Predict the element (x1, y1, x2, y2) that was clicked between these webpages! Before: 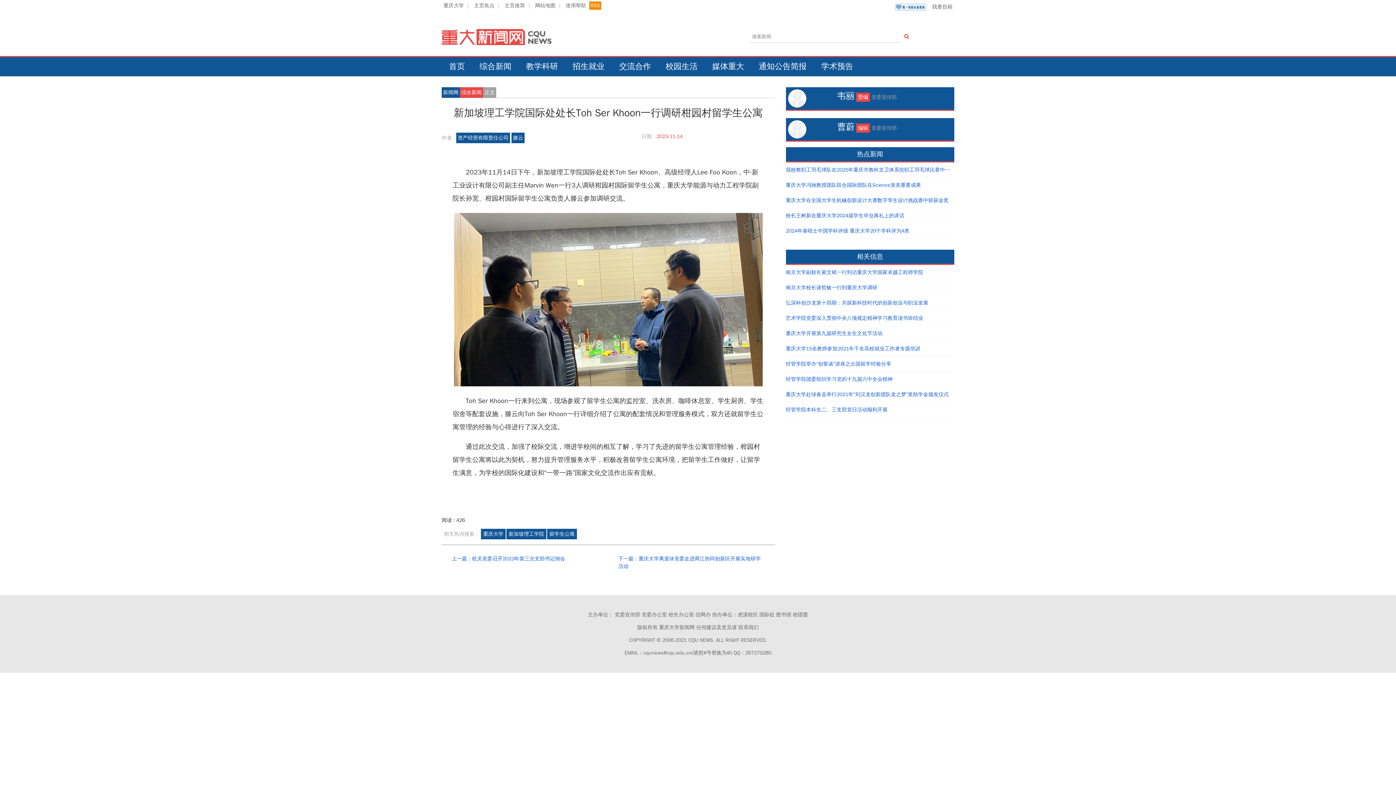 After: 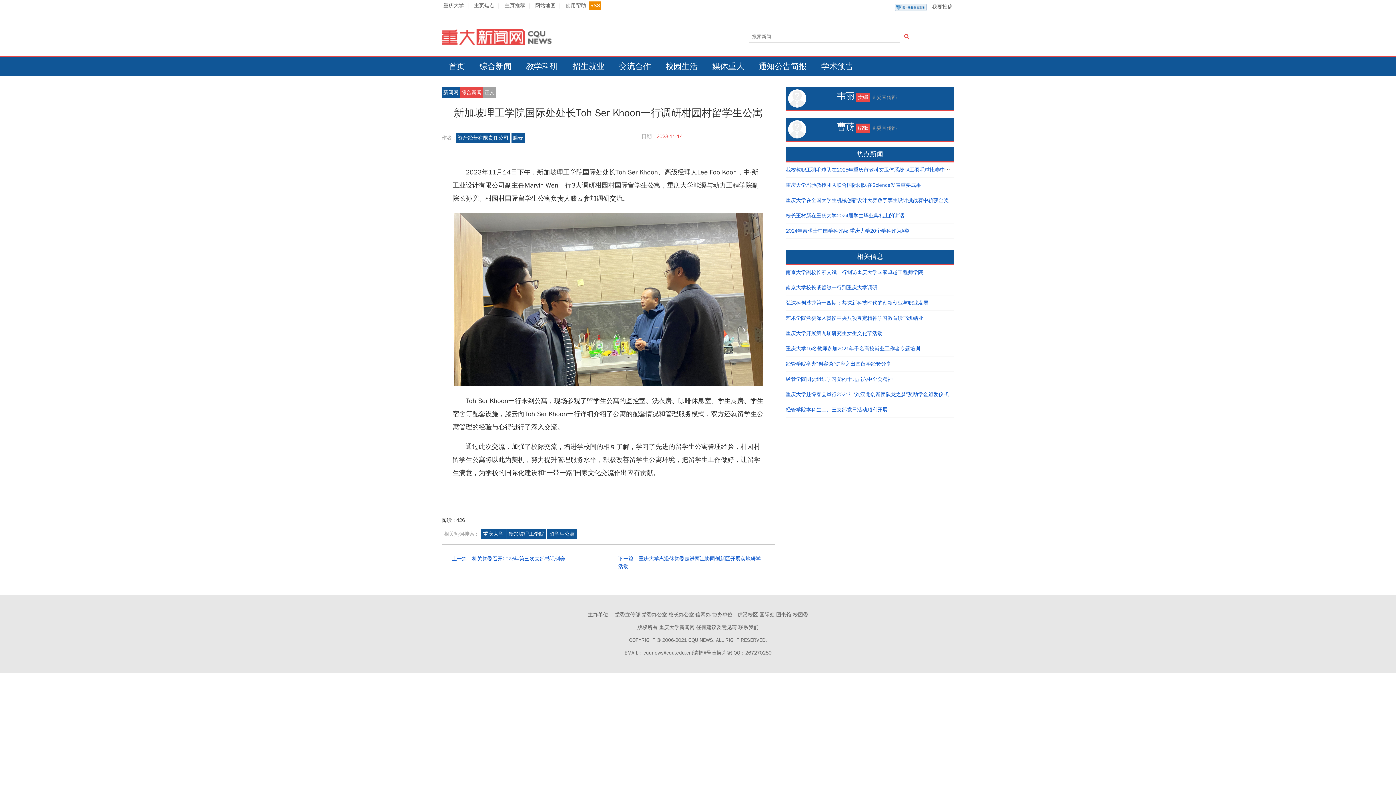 Action: label: RSS bbox: (589, 1, 601, 9)